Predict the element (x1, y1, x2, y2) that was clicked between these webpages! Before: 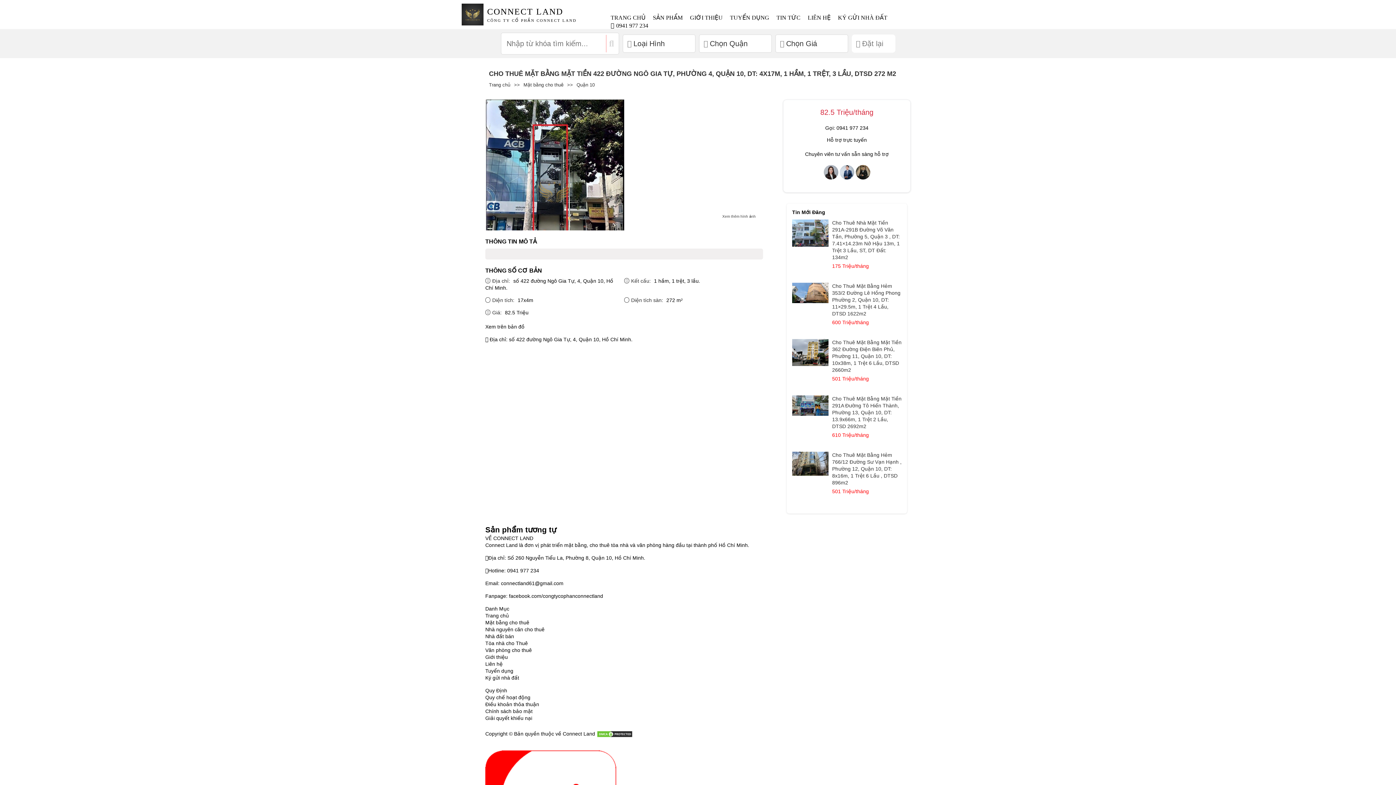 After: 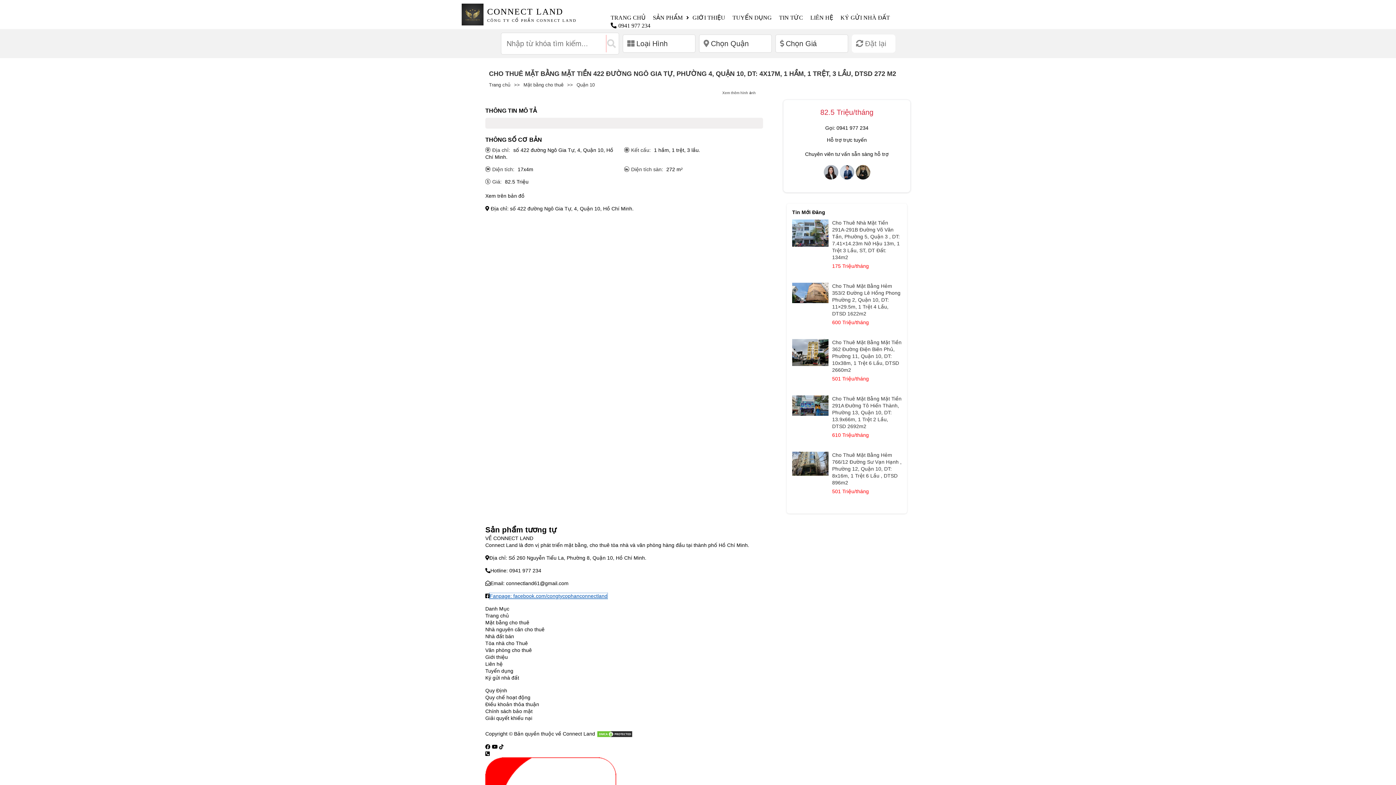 Action: label: Fanpage: facebook.com/congtycophanconnectland bbox: (485, 593, 603, 599)